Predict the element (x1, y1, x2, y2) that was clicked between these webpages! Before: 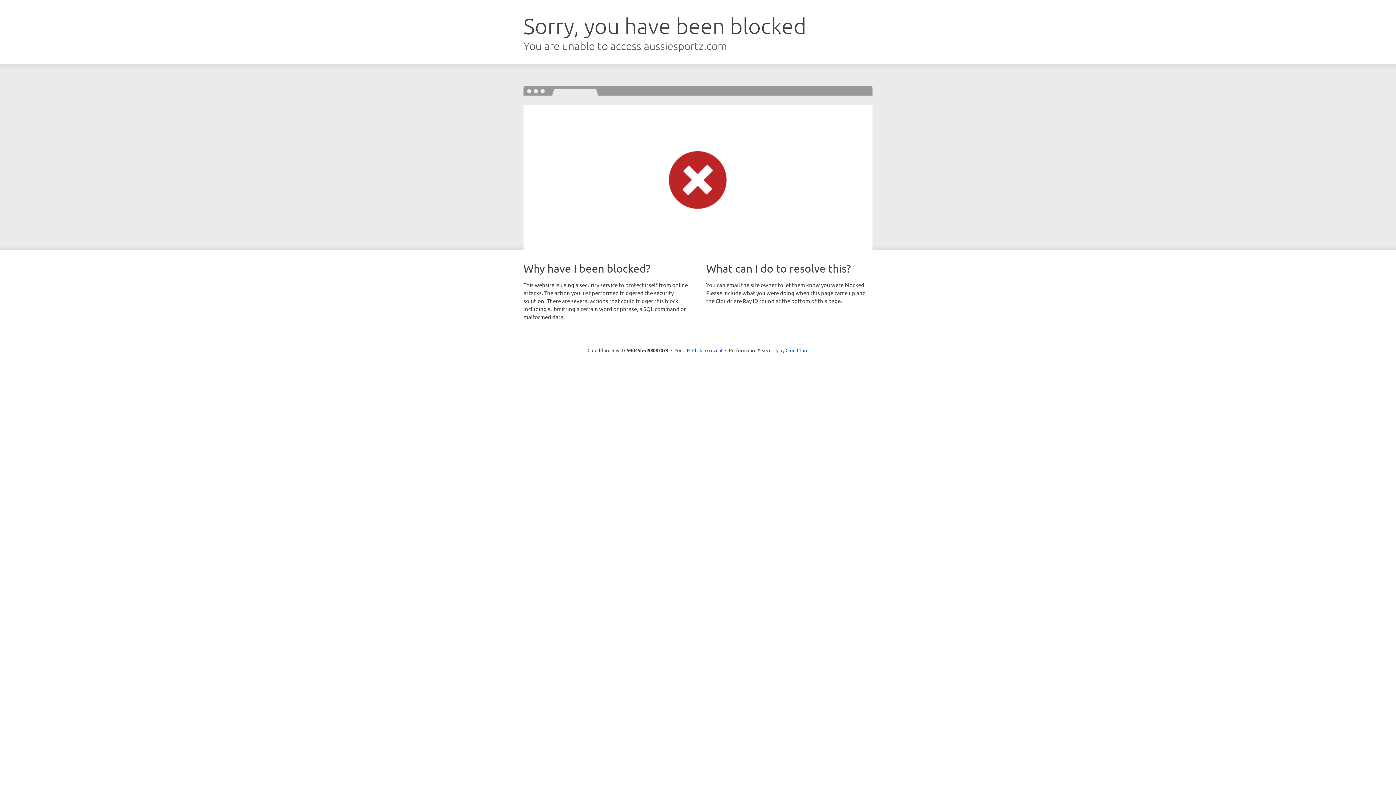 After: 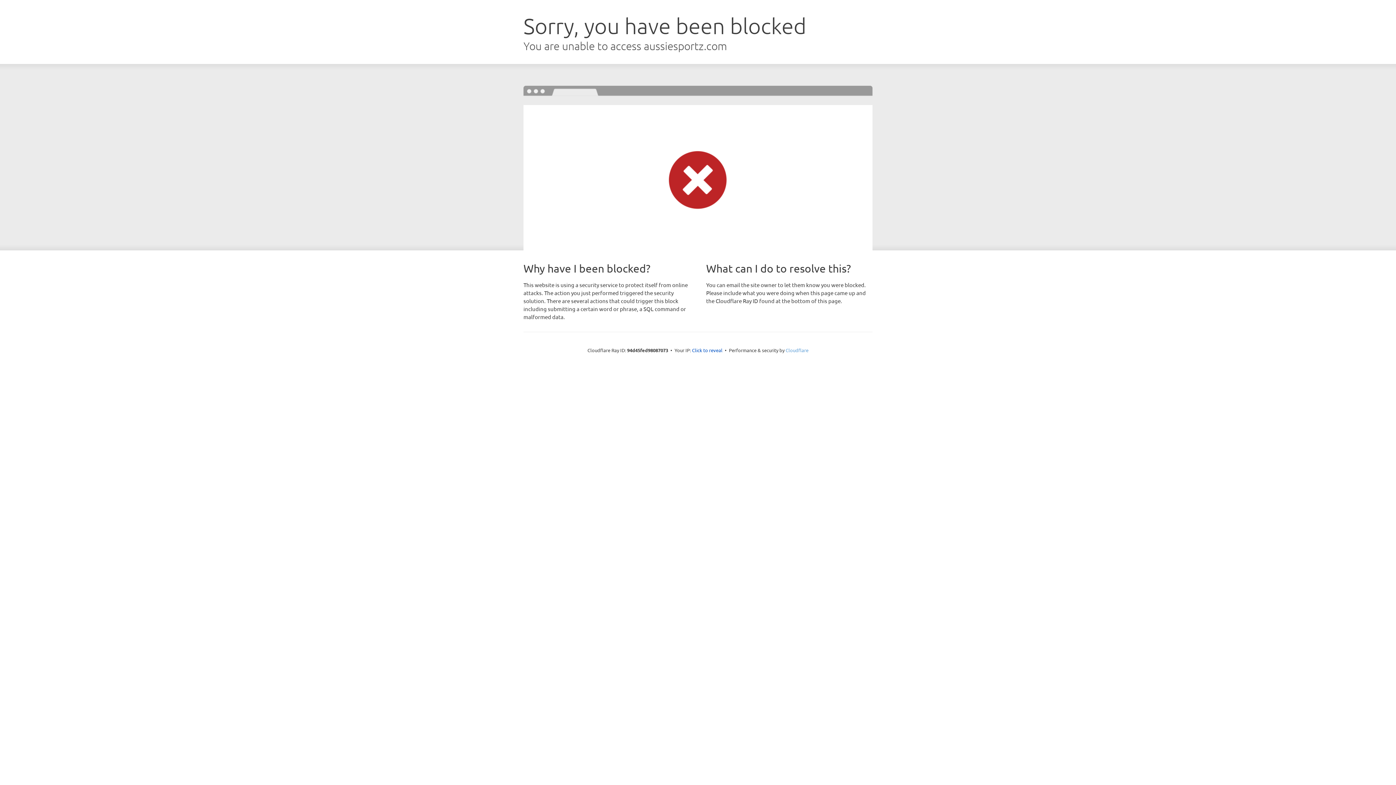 Action: label: Cloudflare bbox: (785, 347, 808, 353)